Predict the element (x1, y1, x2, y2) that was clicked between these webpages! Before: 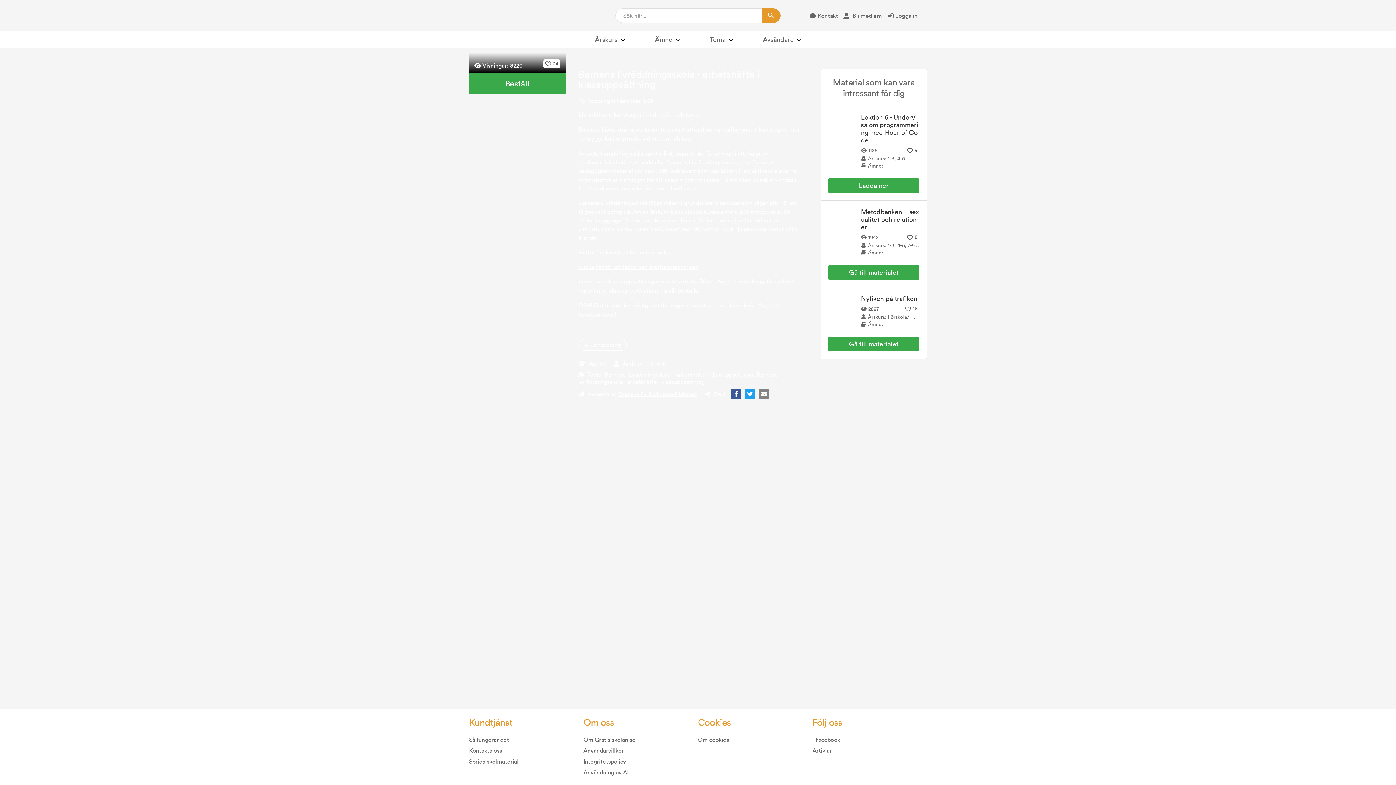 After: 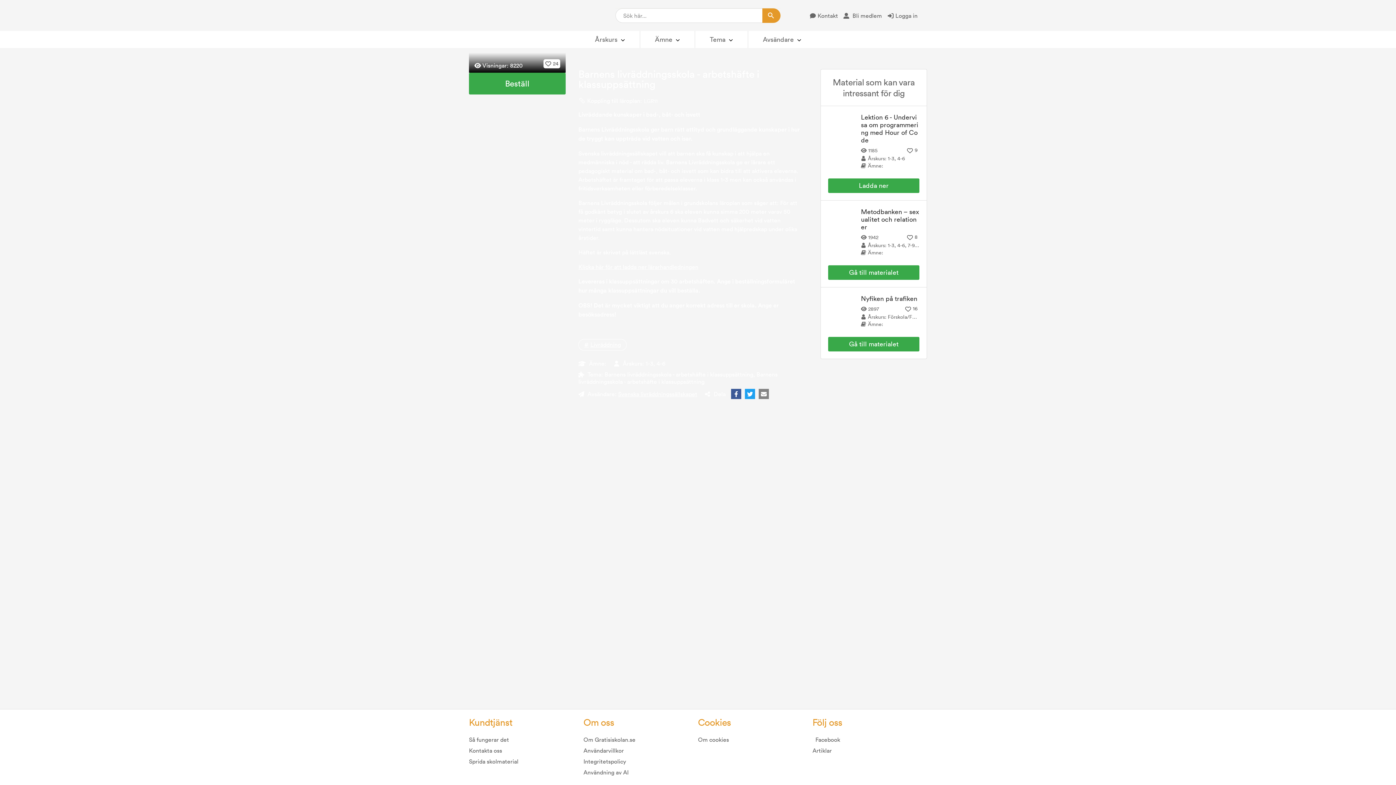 Action: bbox: (758, 389, 770, 399)